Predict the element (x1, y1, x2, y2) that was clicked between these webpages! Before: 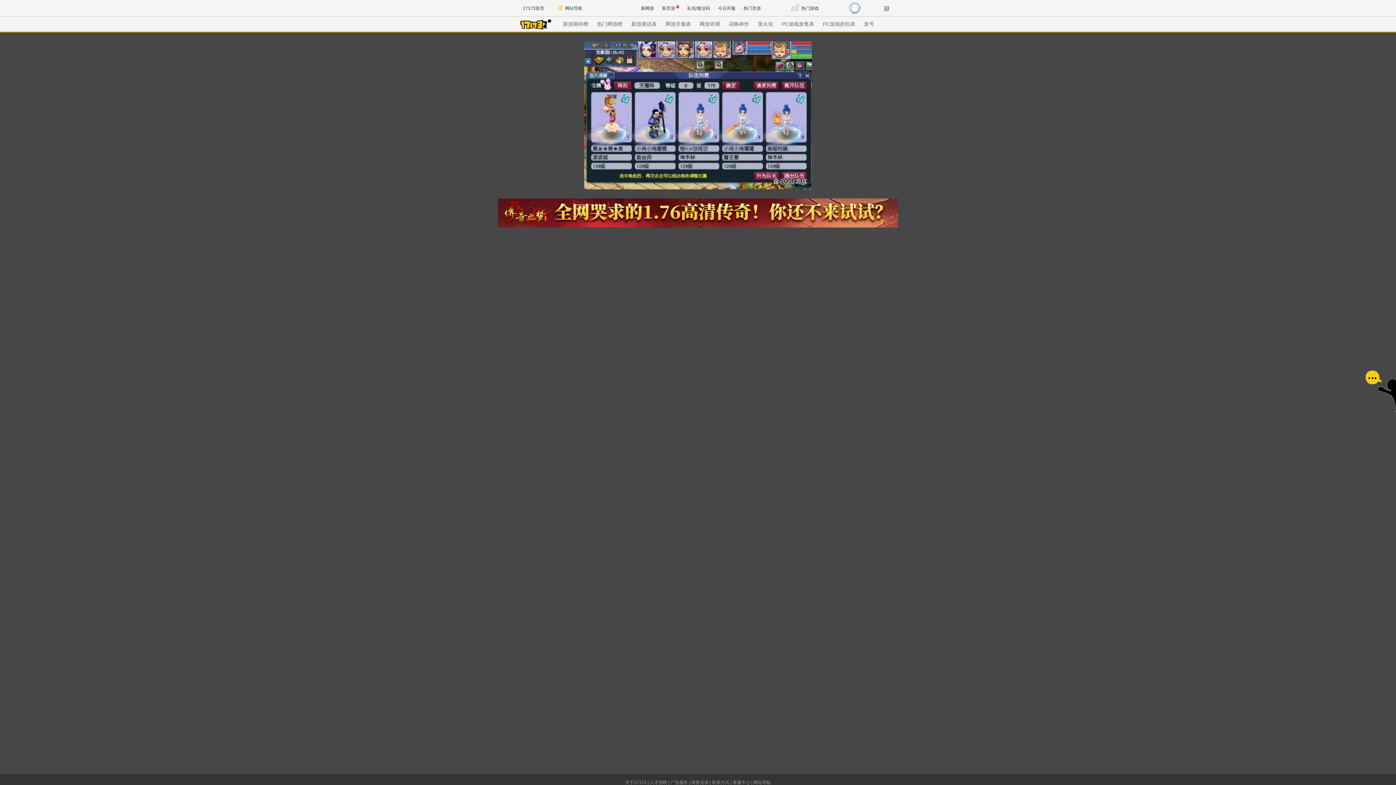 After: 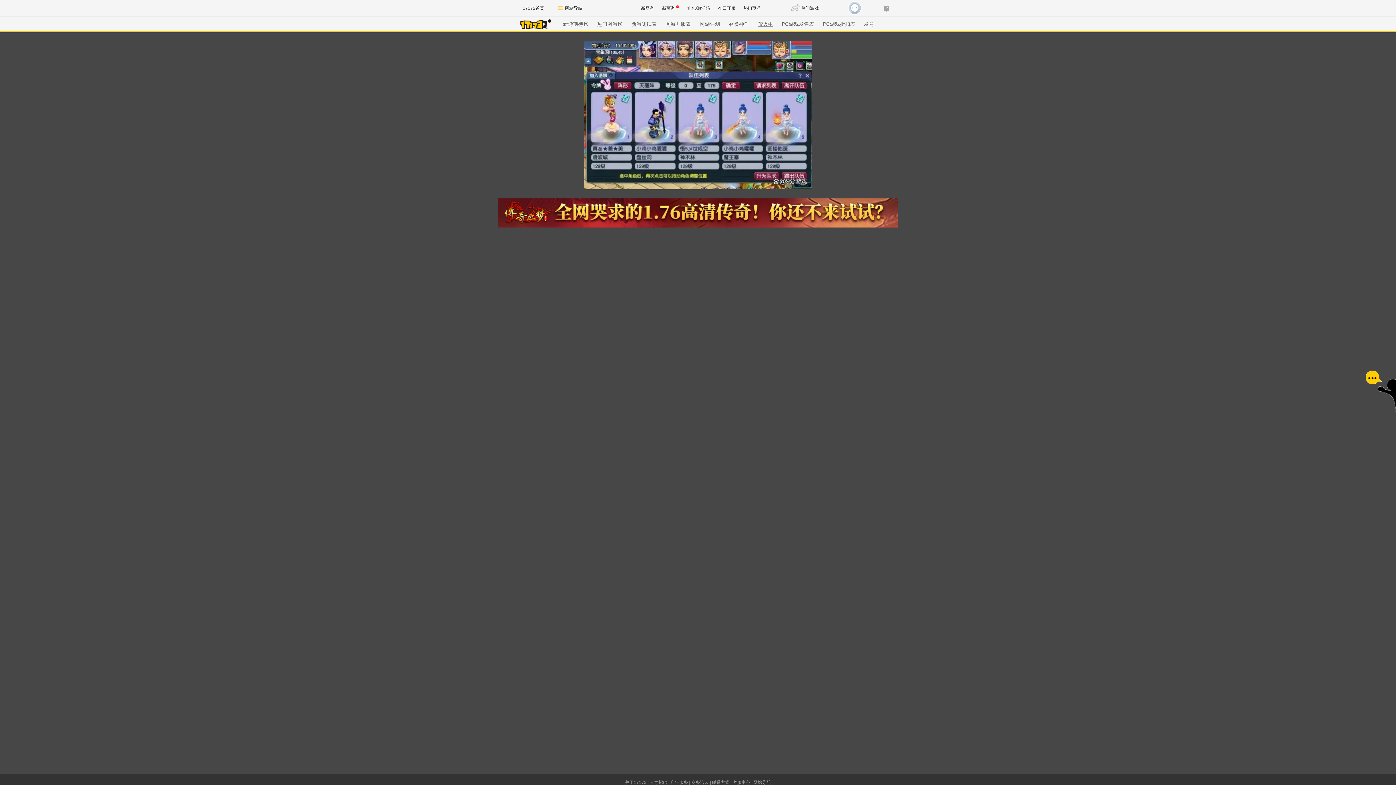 Action: label: 萤火虫 bbox: (758, 21, 773, 26)